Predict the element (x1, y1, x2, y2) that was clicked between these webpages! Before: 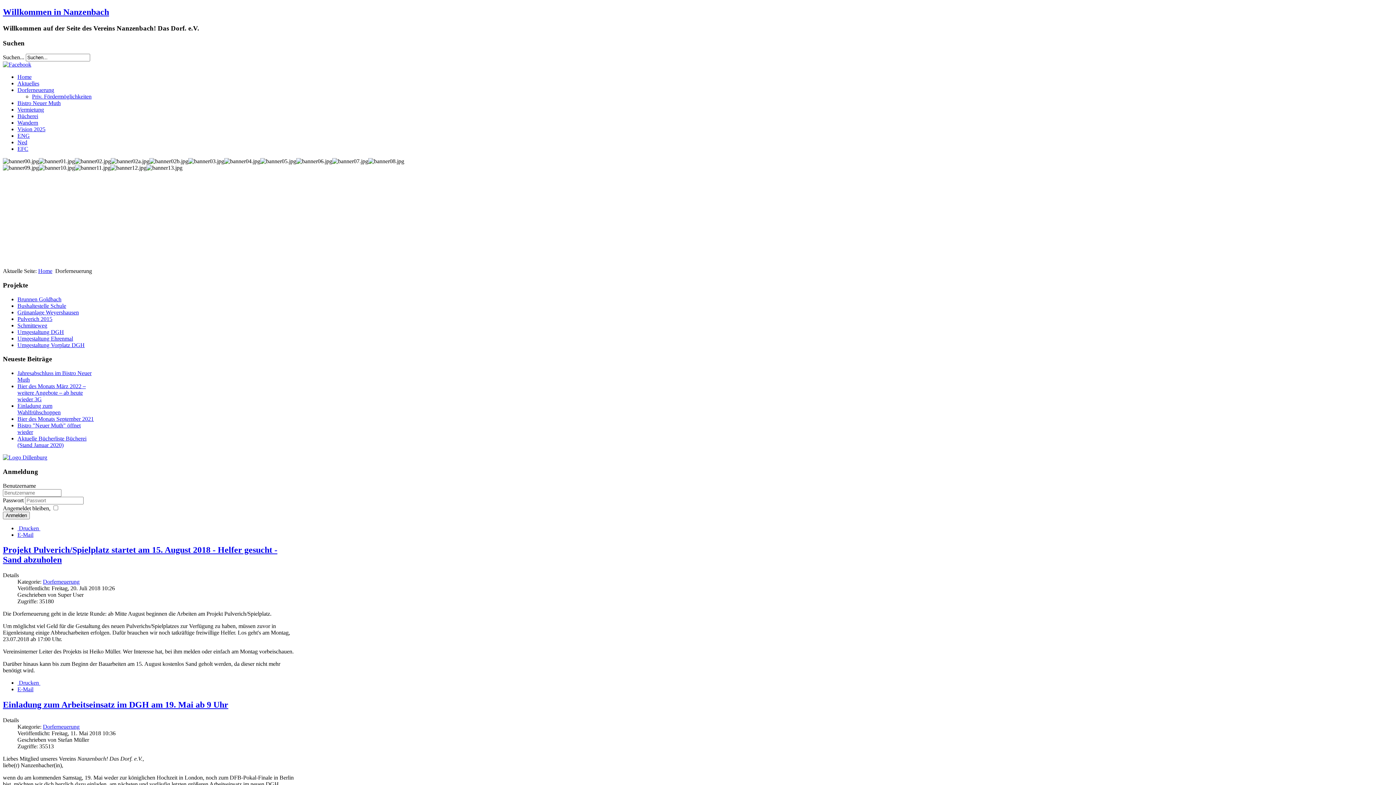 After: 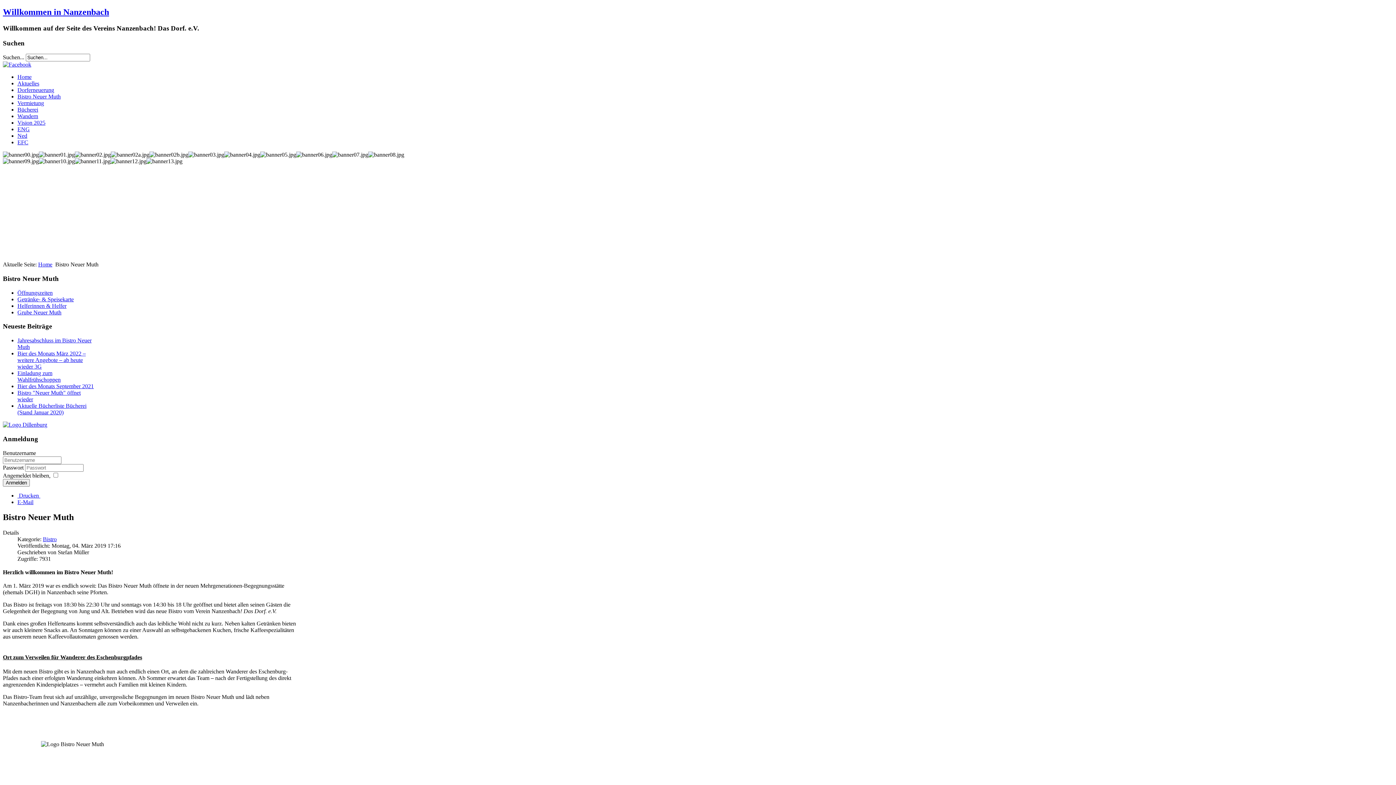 Action: bbox: (17, 100, 60, 106) label: Bistro Neuer Muth